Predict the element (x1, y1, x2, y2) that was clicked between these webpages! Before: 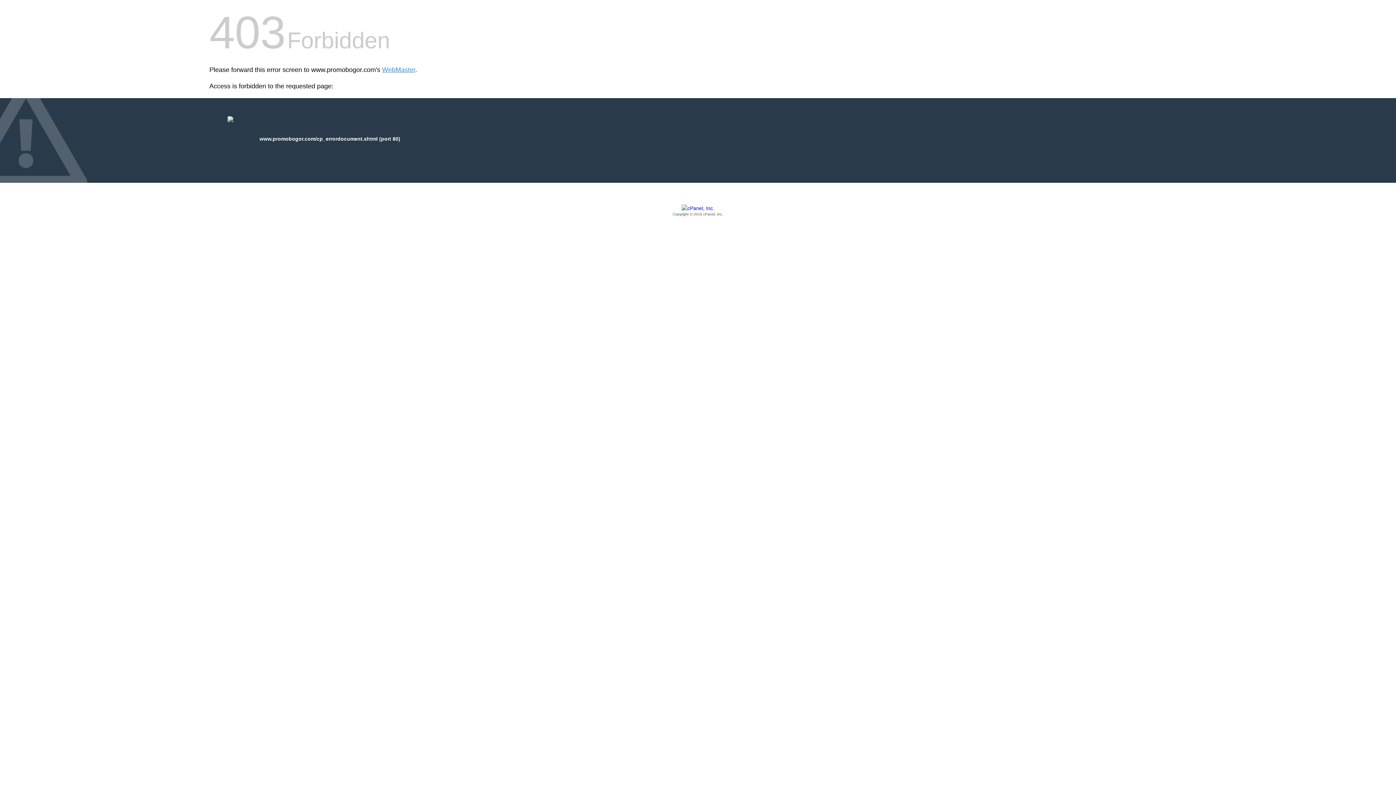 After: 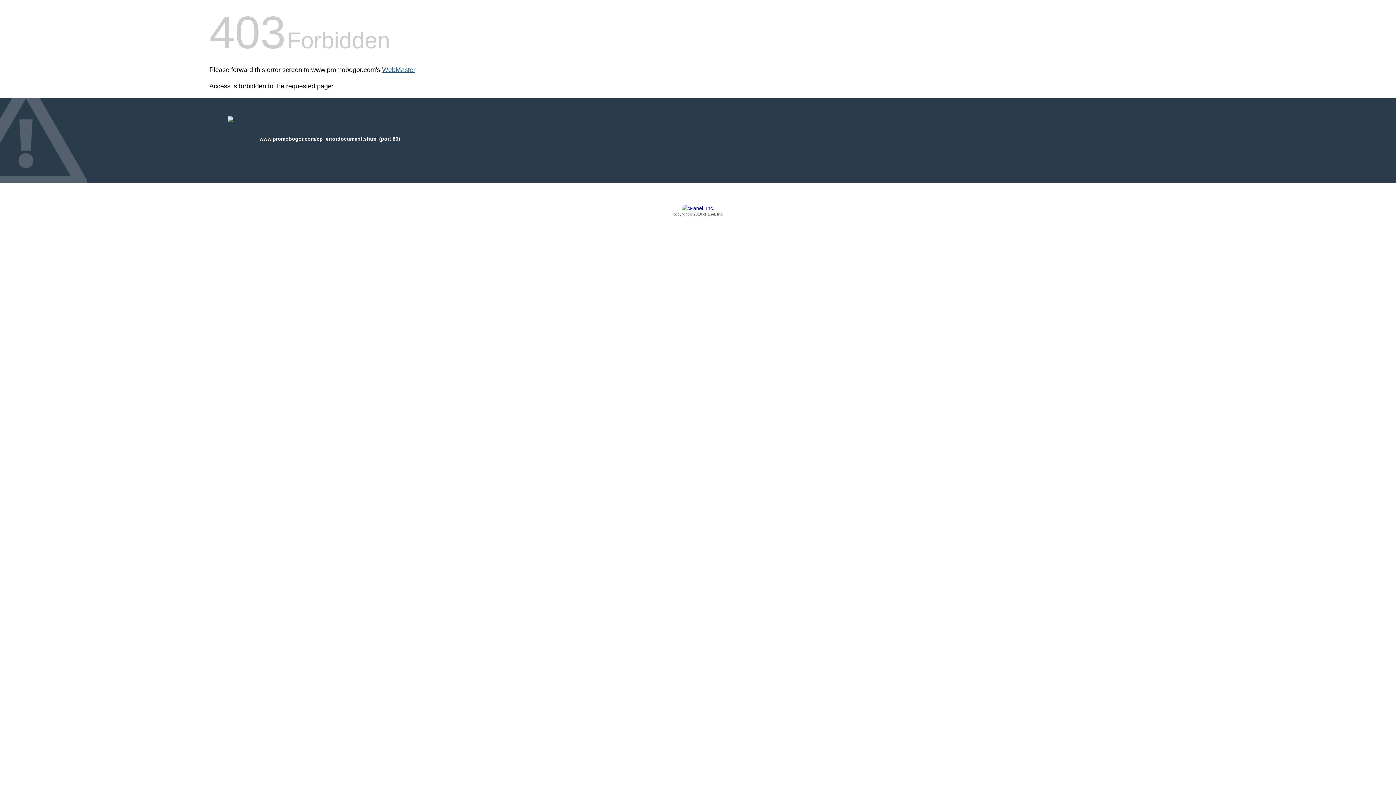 Action: bbox: (382, 66, 415, 73) label: WebMaster